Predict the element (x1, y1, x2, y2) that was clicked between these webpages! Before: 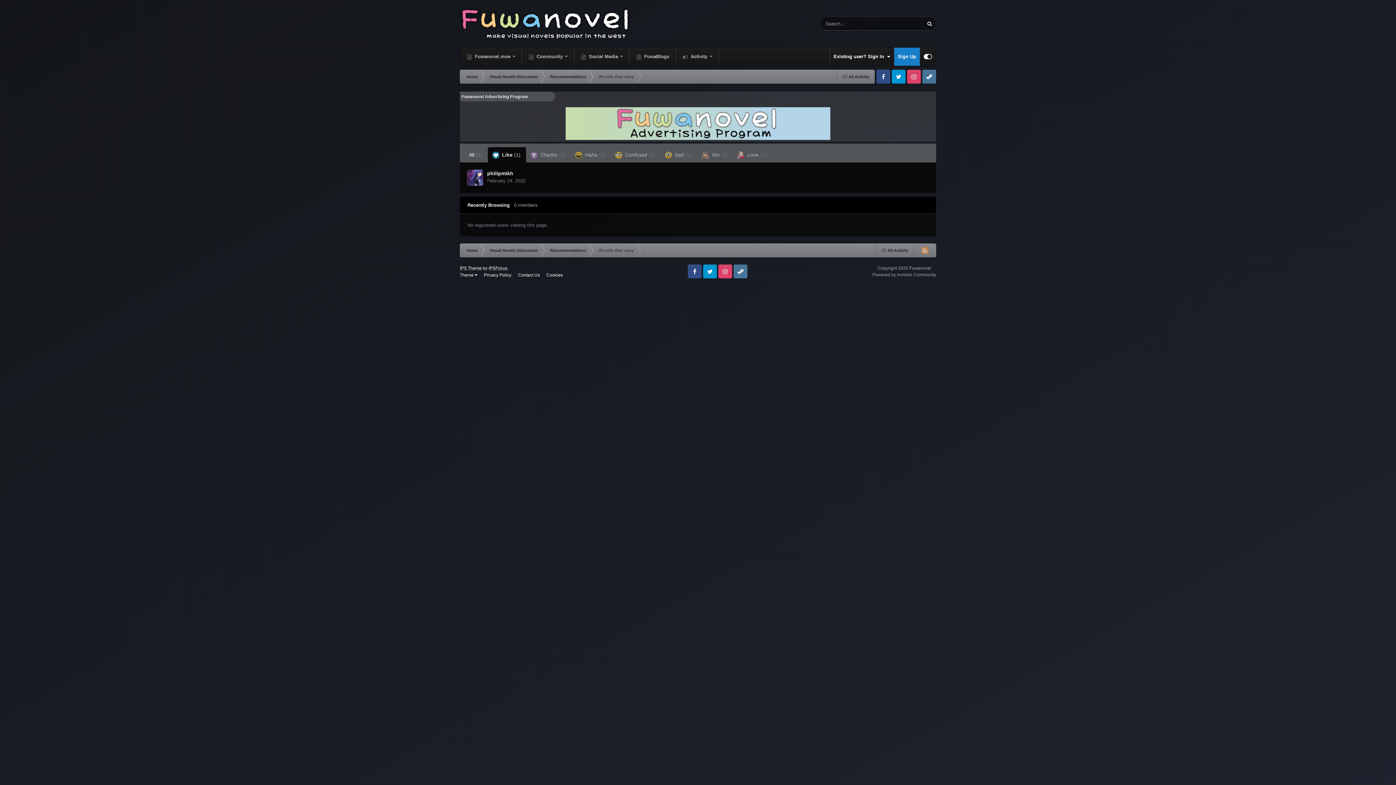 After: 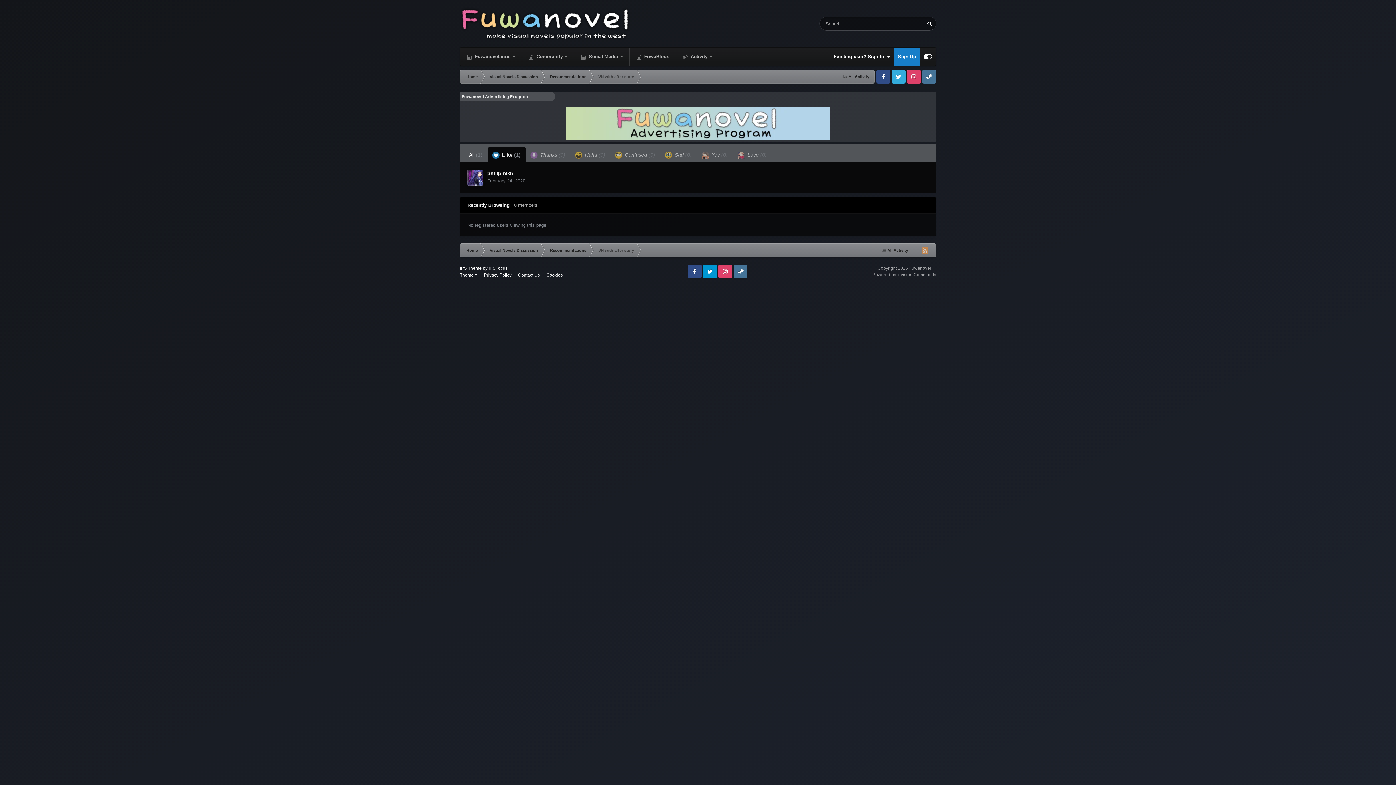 Action: bbox: (892, 69, 905, 83) label: Twitter